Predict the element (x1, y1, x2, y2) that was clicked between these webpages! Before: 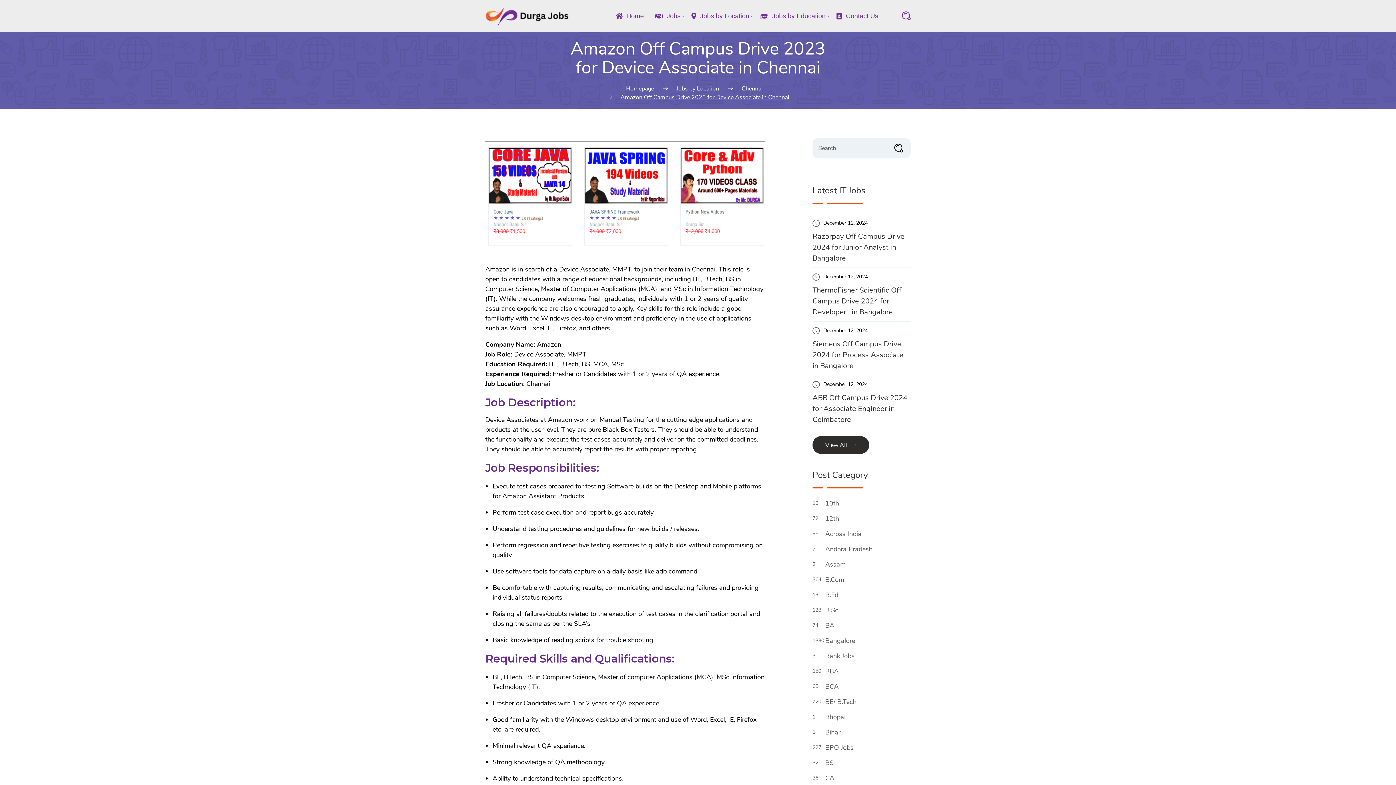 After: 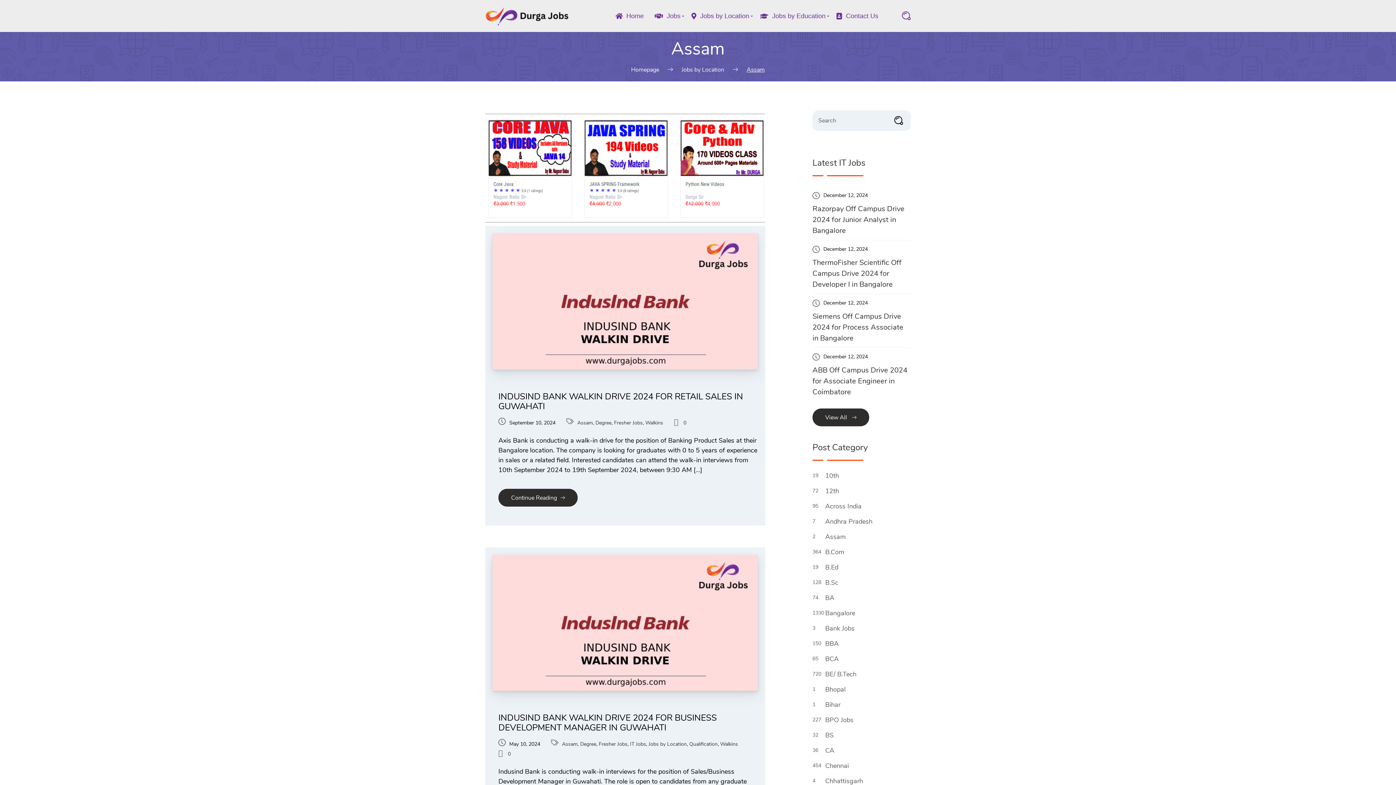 Action: bbox: (825, 560, 910, 569) label: Assam 